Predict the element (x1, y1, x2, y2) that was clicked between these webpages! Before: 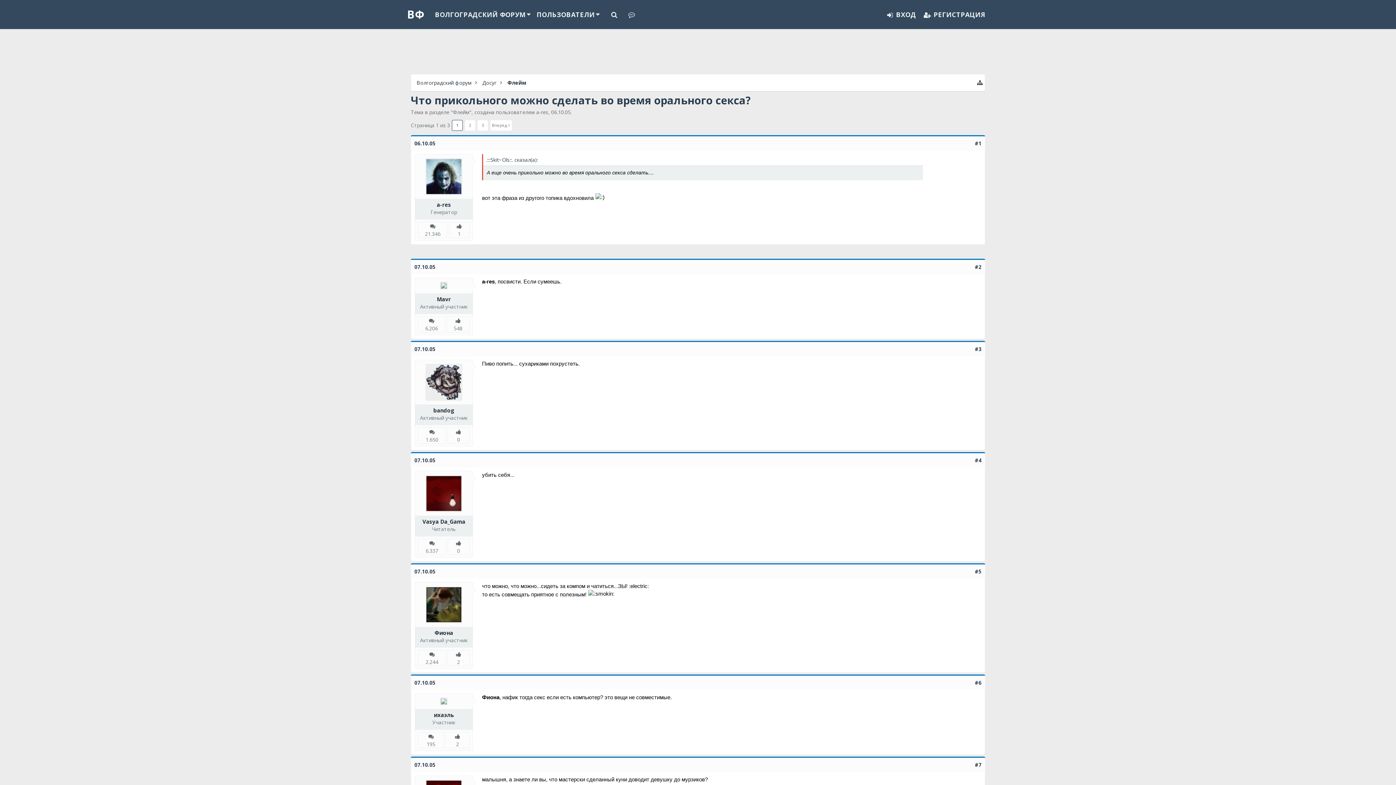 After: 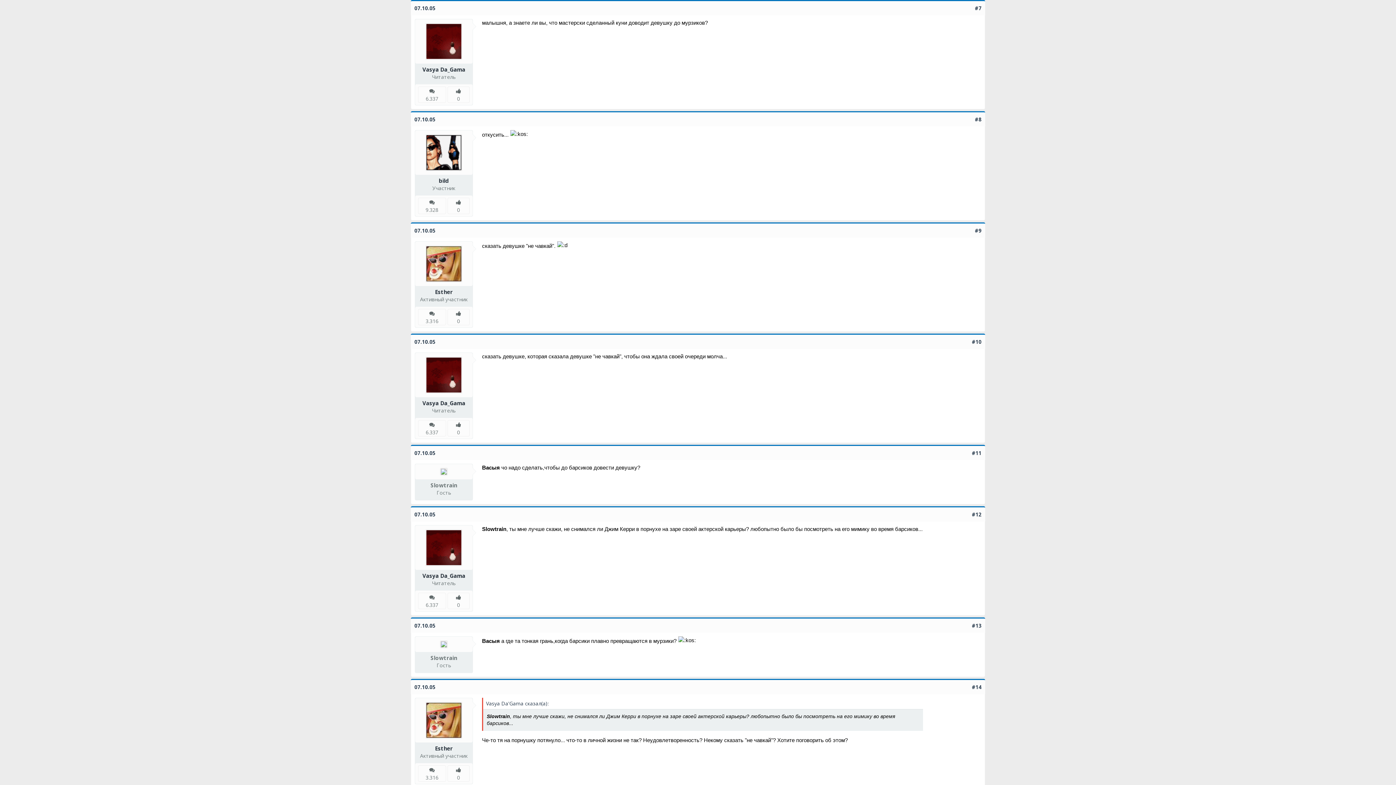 Action: label: 07.10.05 bbox: (414, 734, 435, 741)